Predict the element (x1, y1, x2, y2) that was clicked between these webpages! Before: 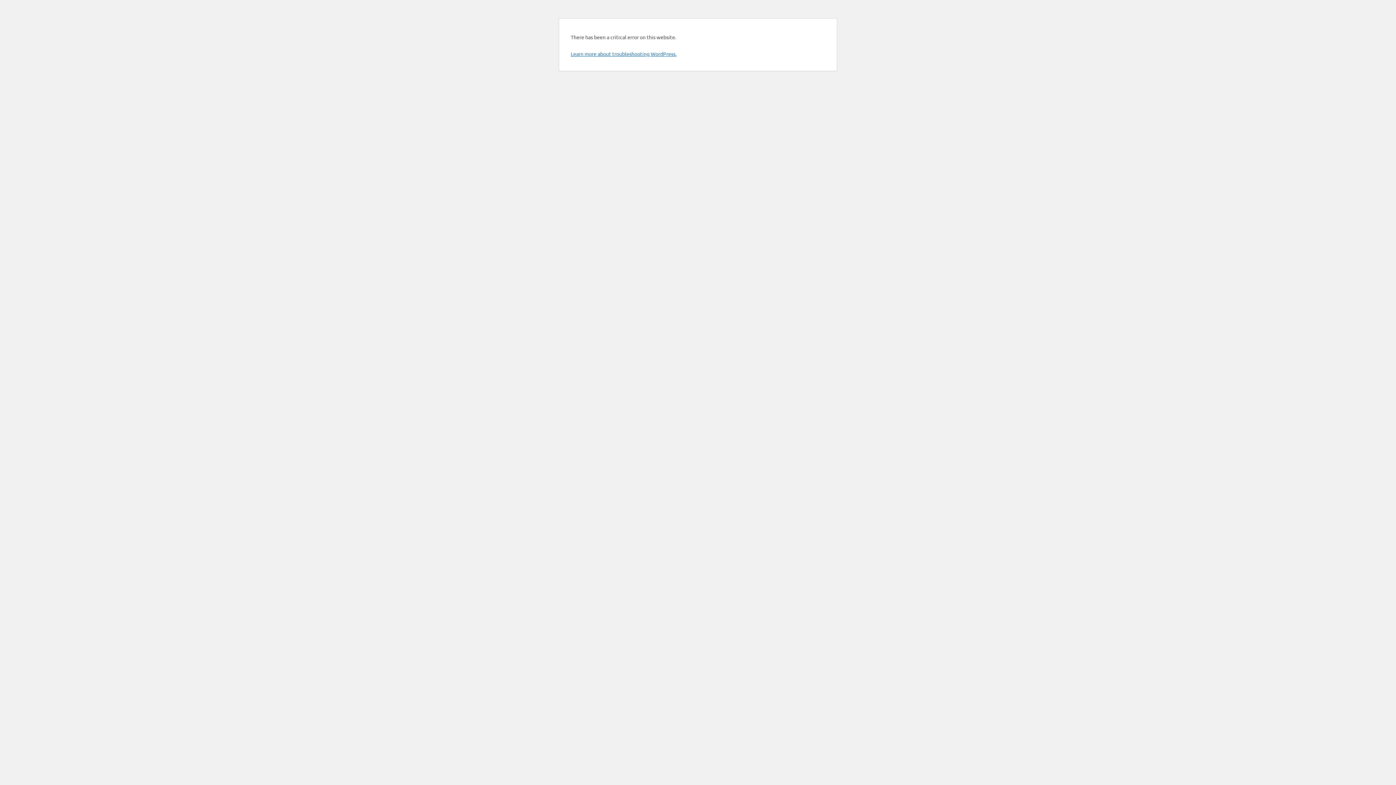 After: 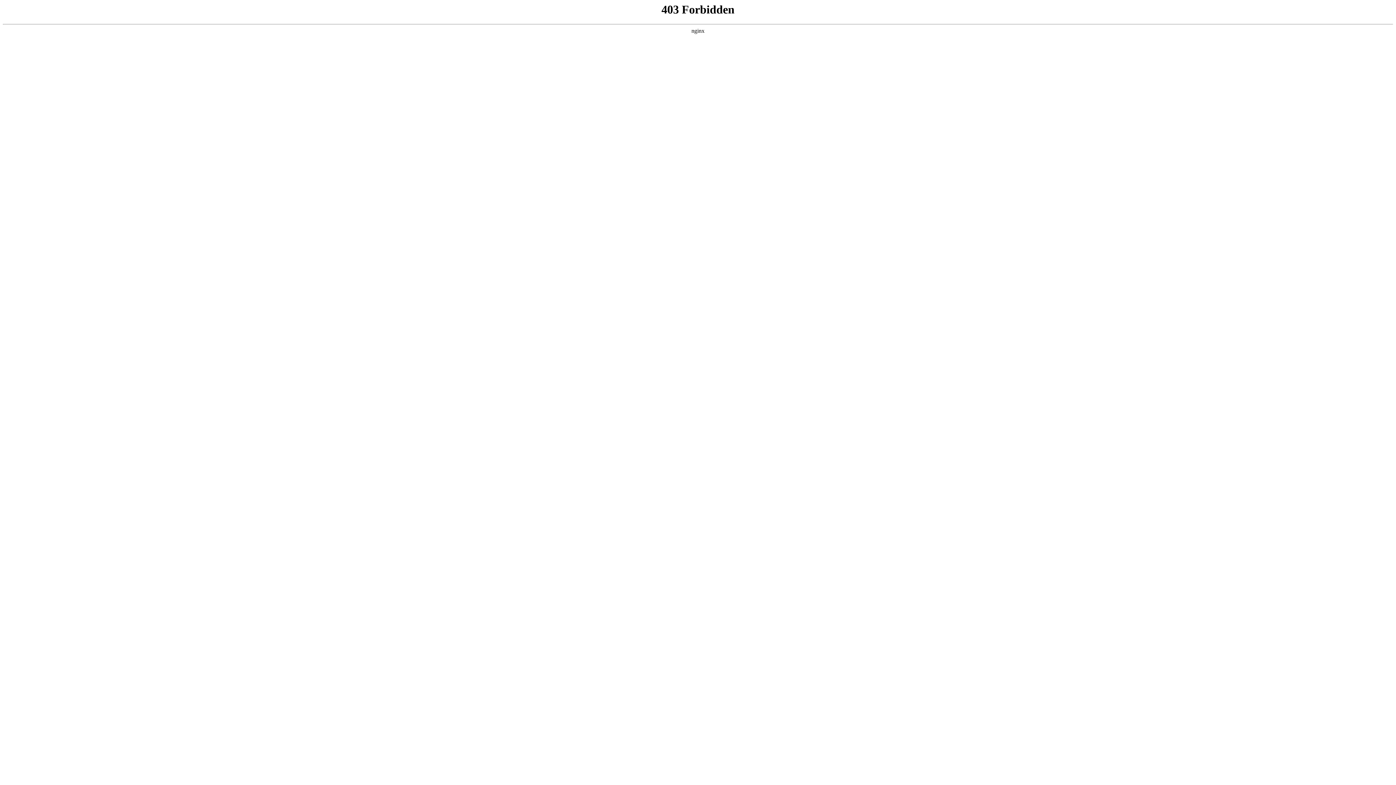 Action: label: Learn more about troubleshooting WordPress. bbox: (570, 50, 676, 57)